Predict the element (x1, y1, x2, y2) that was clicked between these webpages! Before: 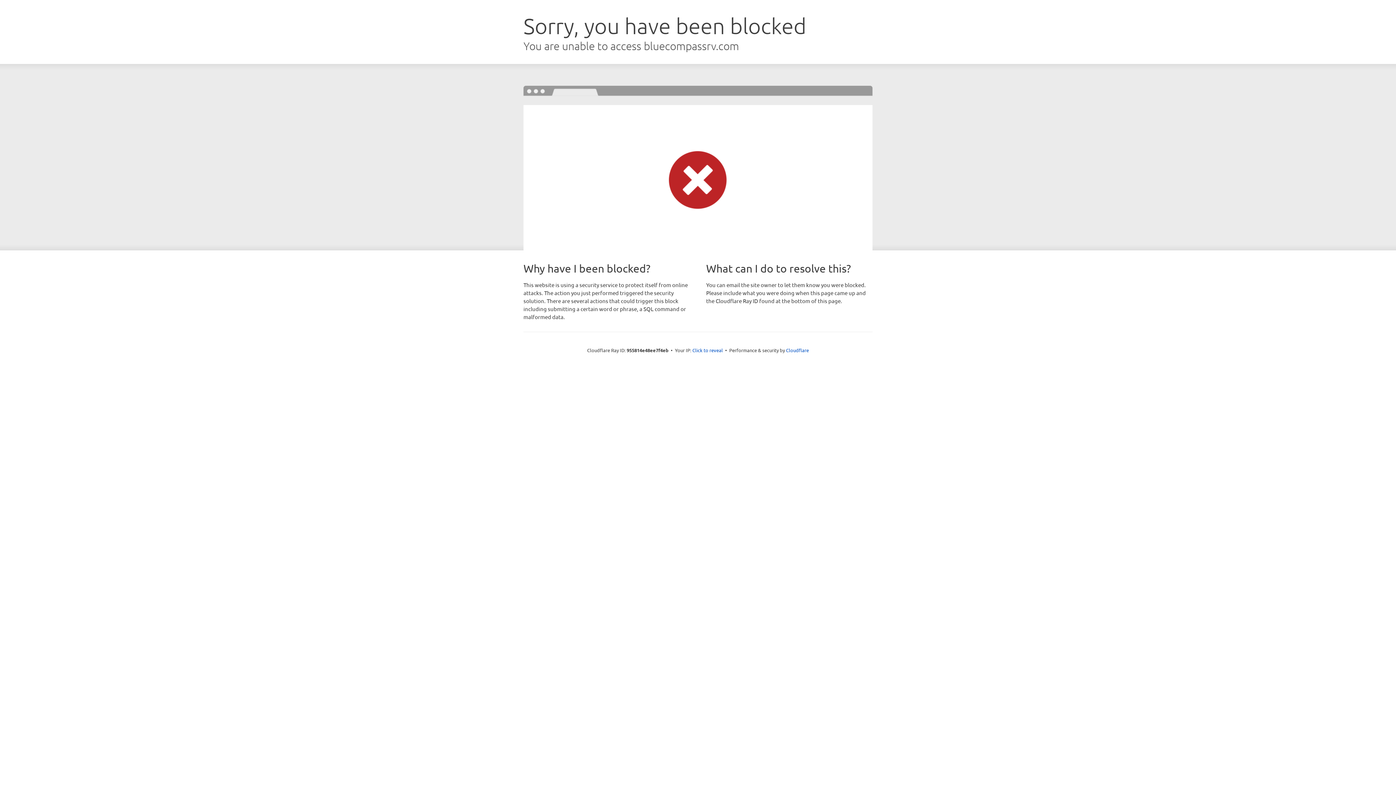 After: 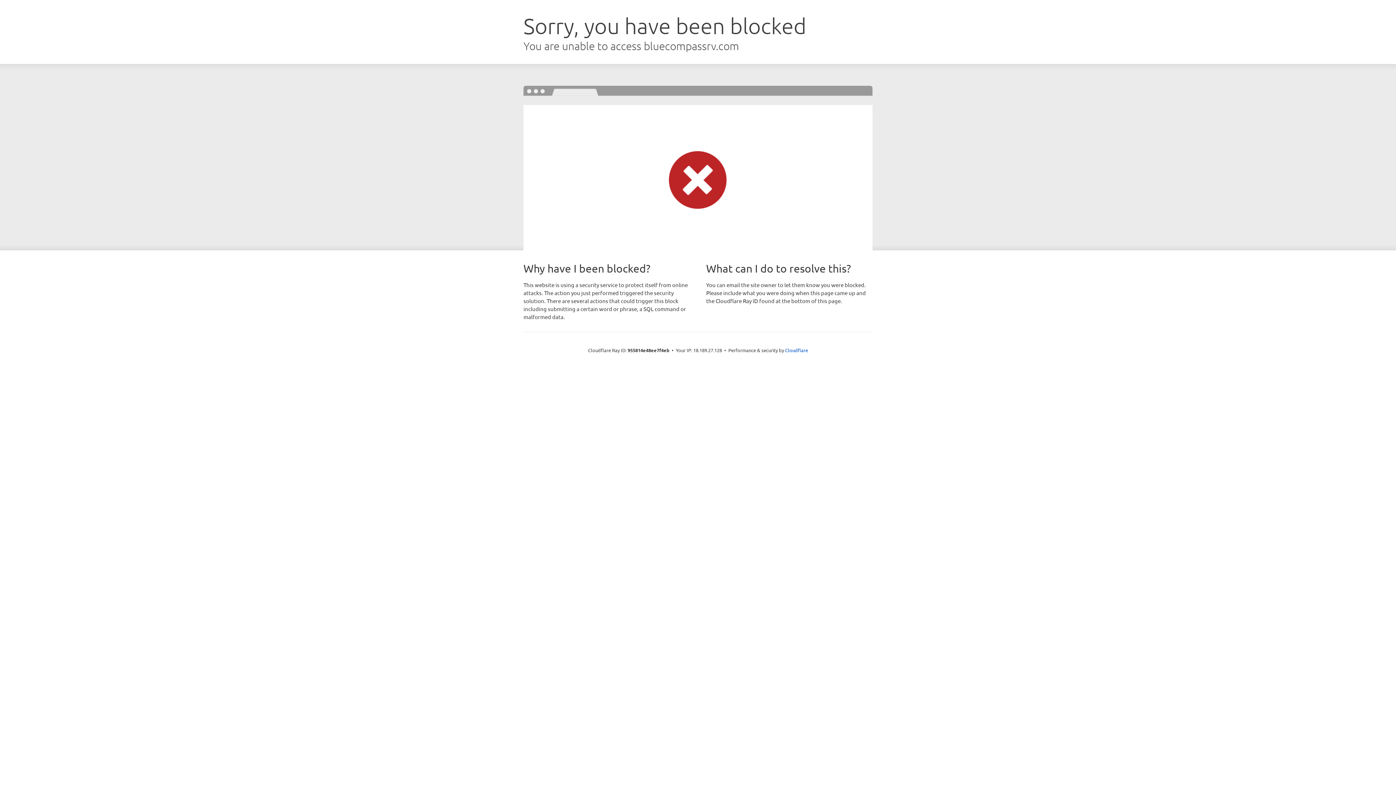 Action: bbox: (692, 346, 723, 353) label: Click to reveal